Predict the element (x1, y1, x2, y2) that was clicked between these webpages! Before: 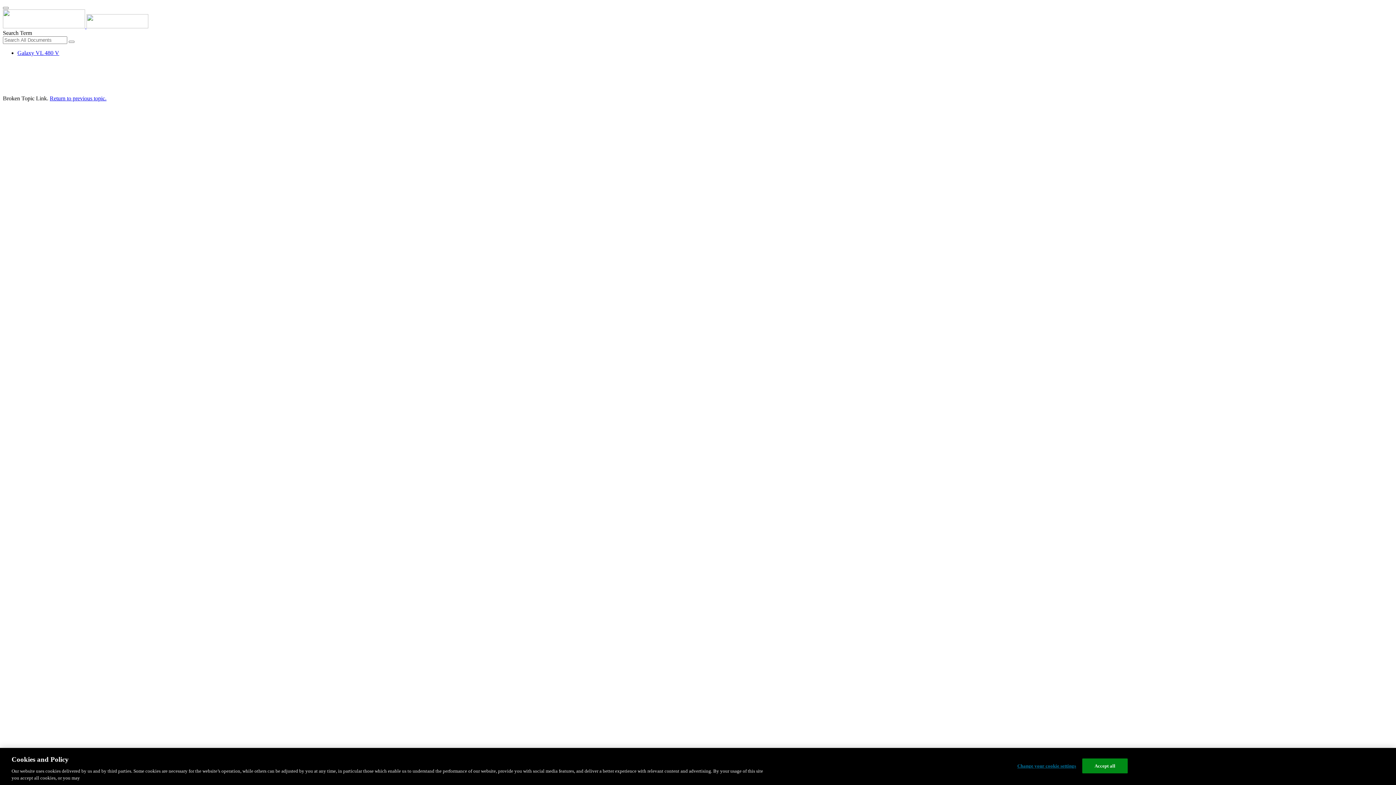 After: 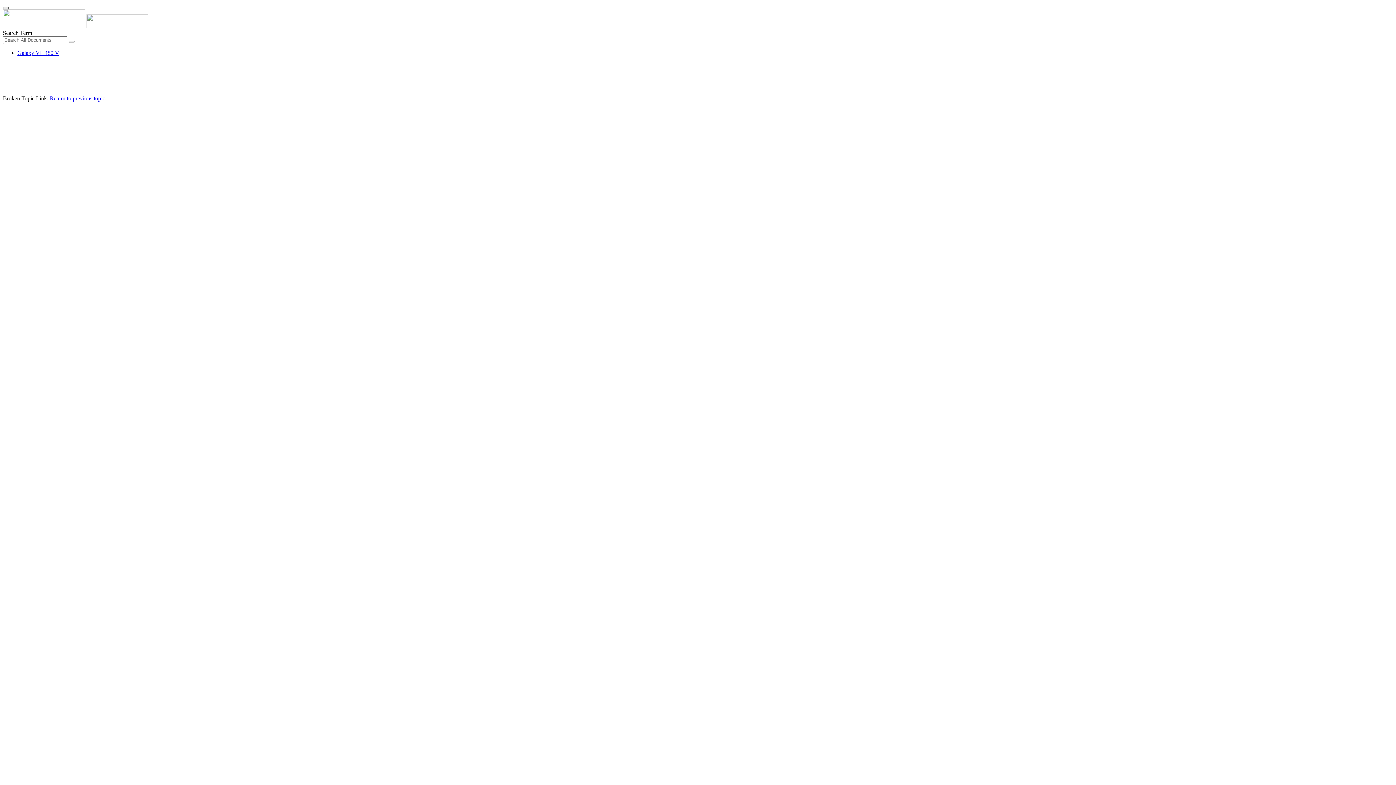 Action: bbox: (2, 6, 8, 9)